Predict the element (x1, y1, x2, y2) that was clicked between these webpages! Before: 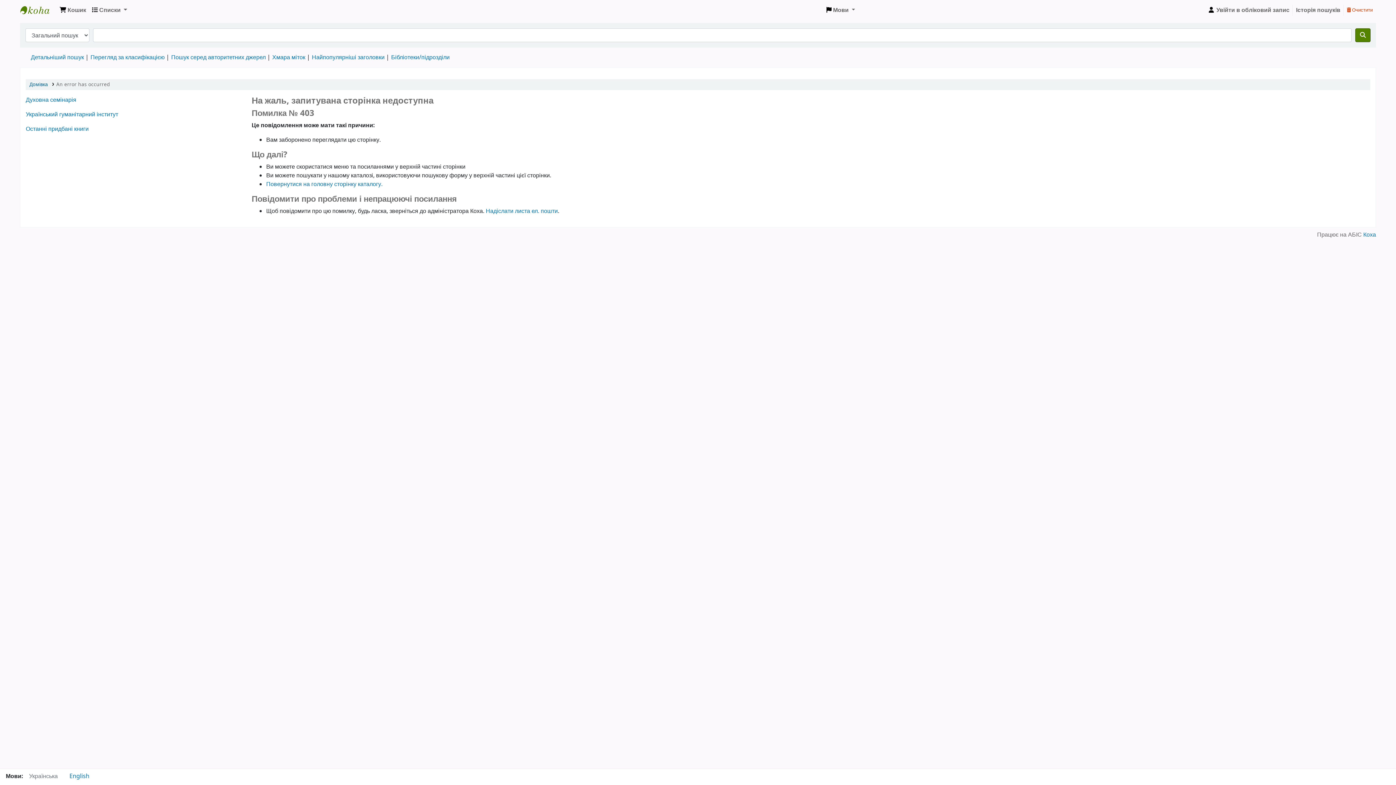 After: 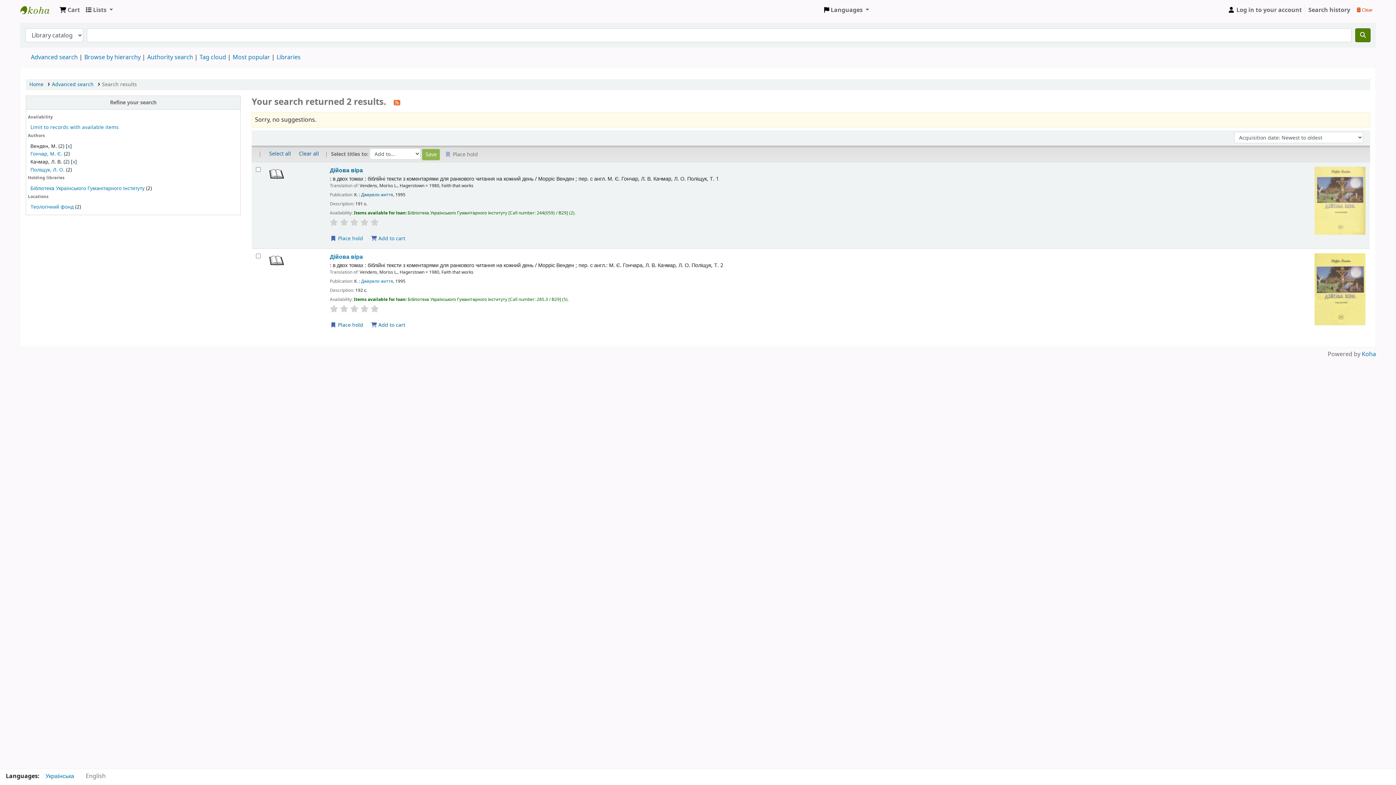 Action: label: English bbox: (63, 769, 95, 784)